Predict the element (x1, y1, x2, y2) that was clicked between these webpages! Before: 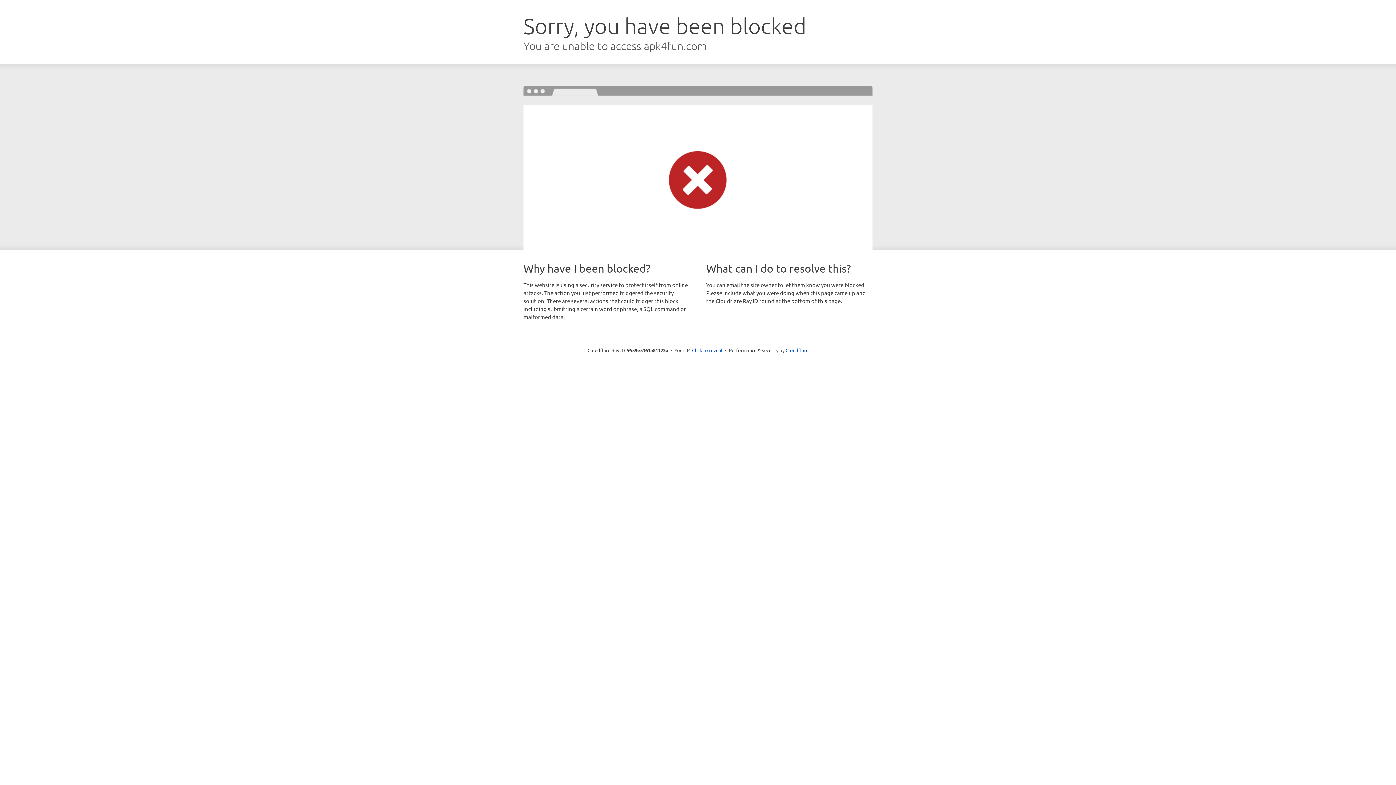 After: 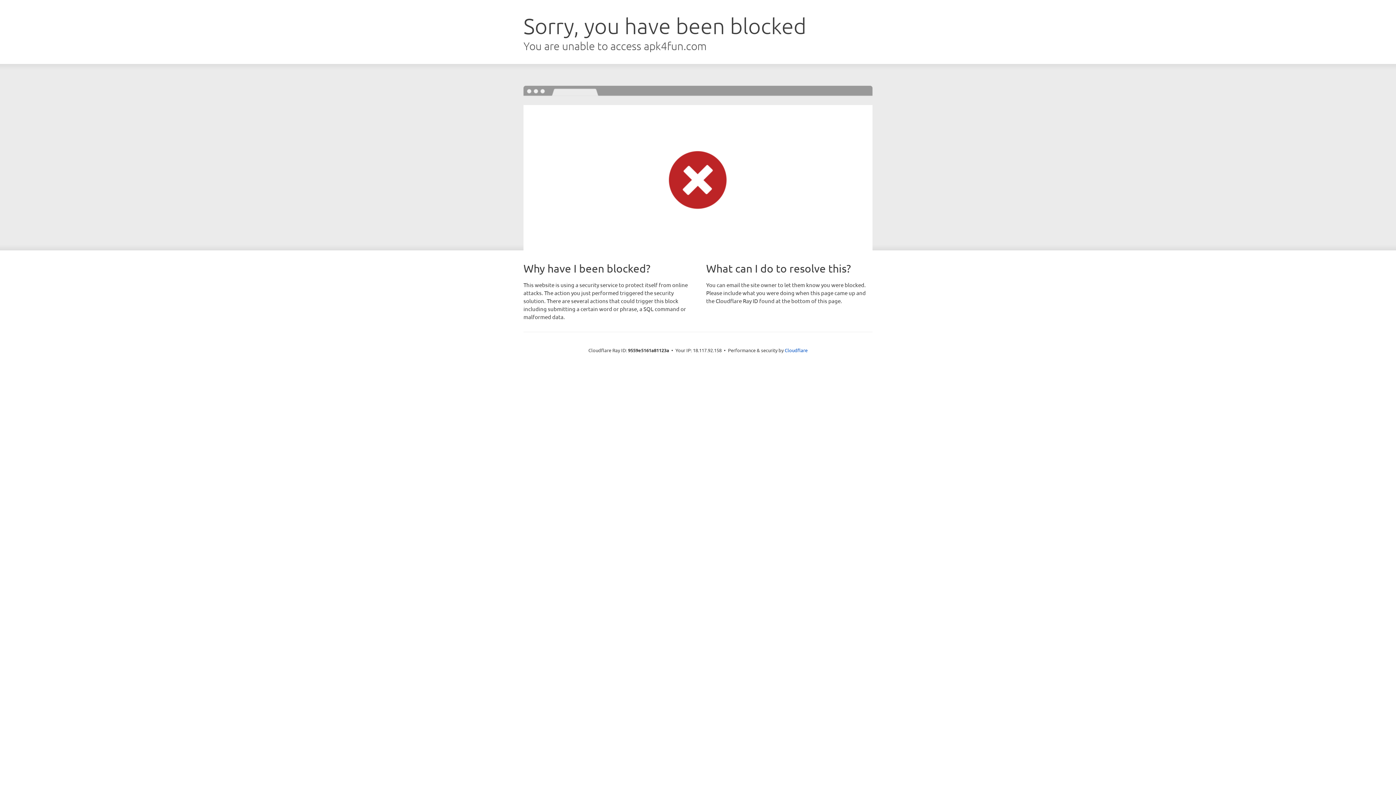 Action: bbox: (692, 346, 722, 353) label: Click to reveal